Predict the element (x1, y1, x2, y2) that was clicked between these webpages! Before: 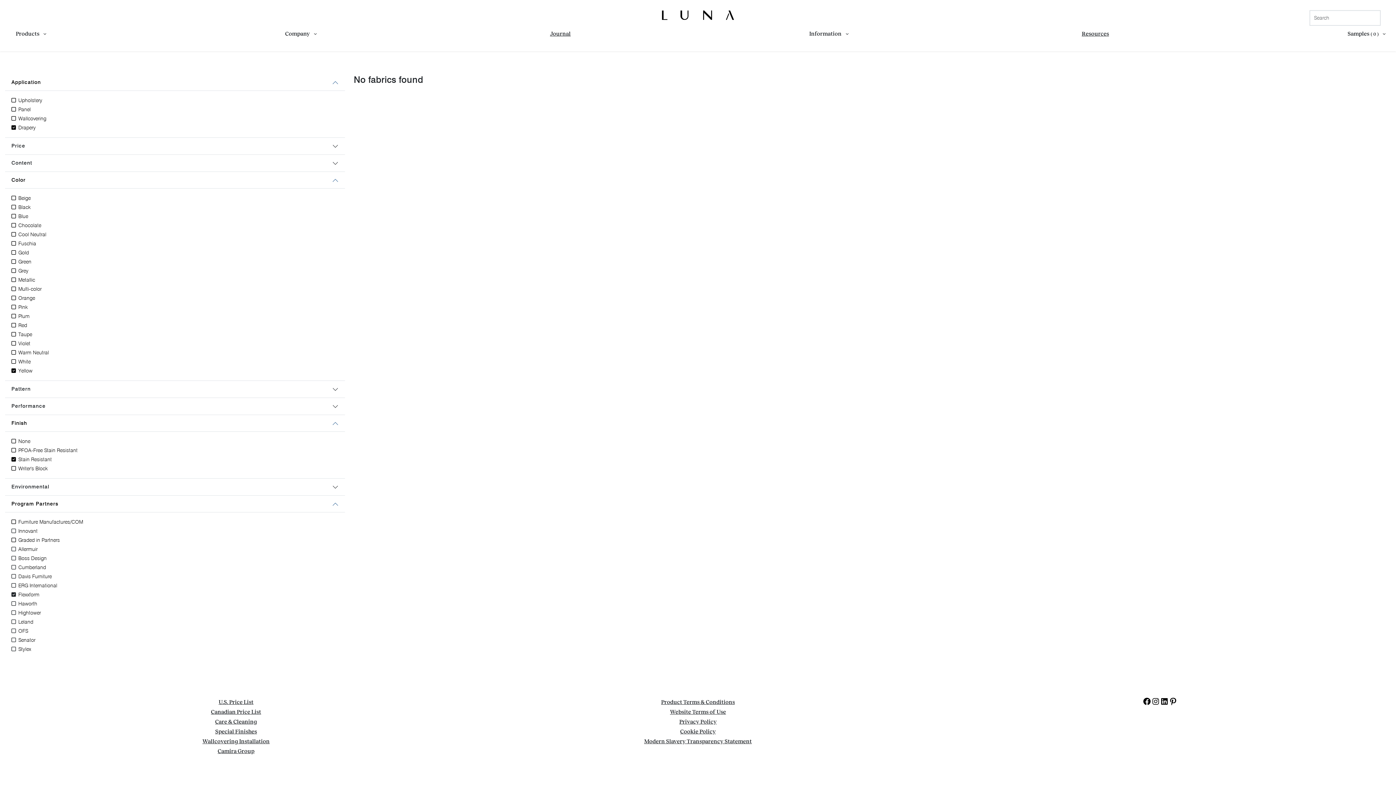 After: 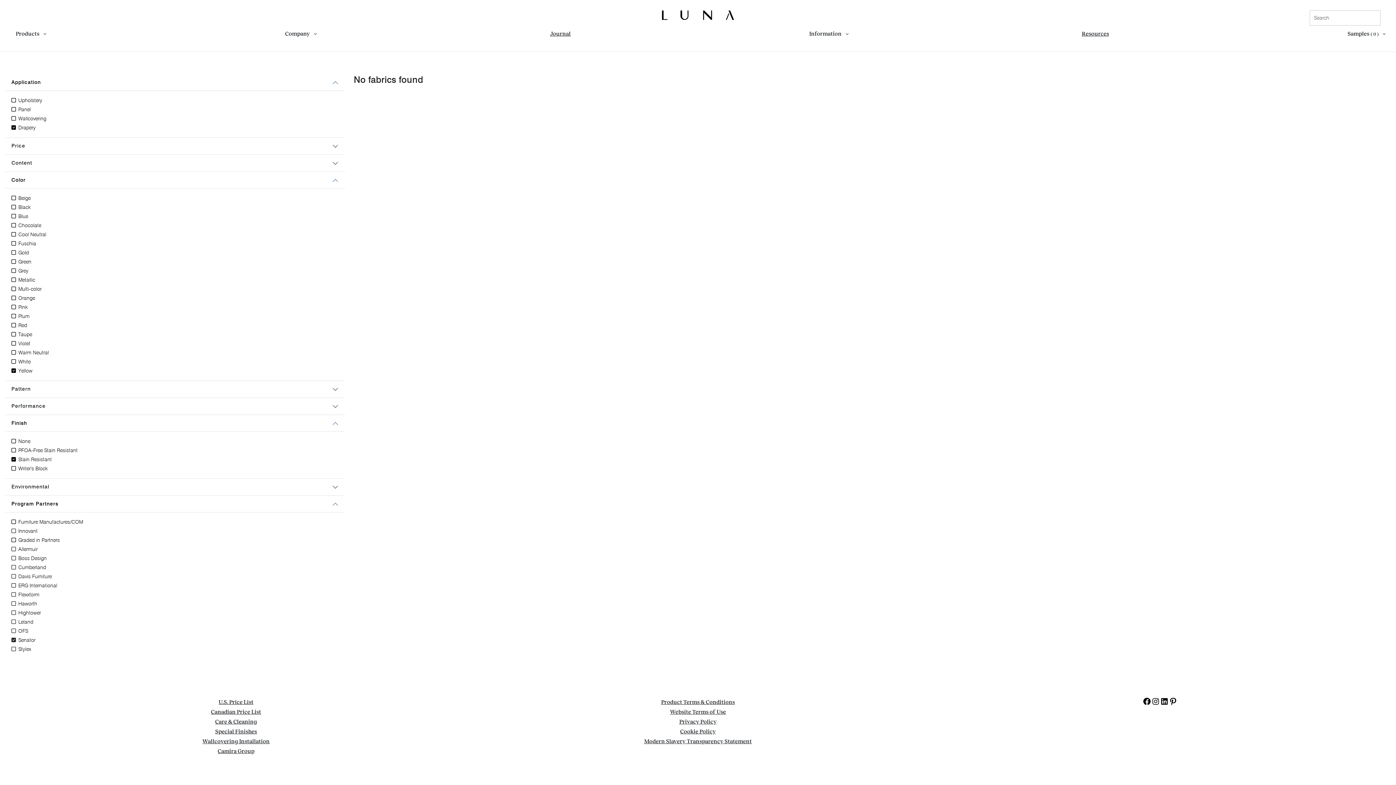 Action: label: Senator bbox: (18, 637, 35, 643)